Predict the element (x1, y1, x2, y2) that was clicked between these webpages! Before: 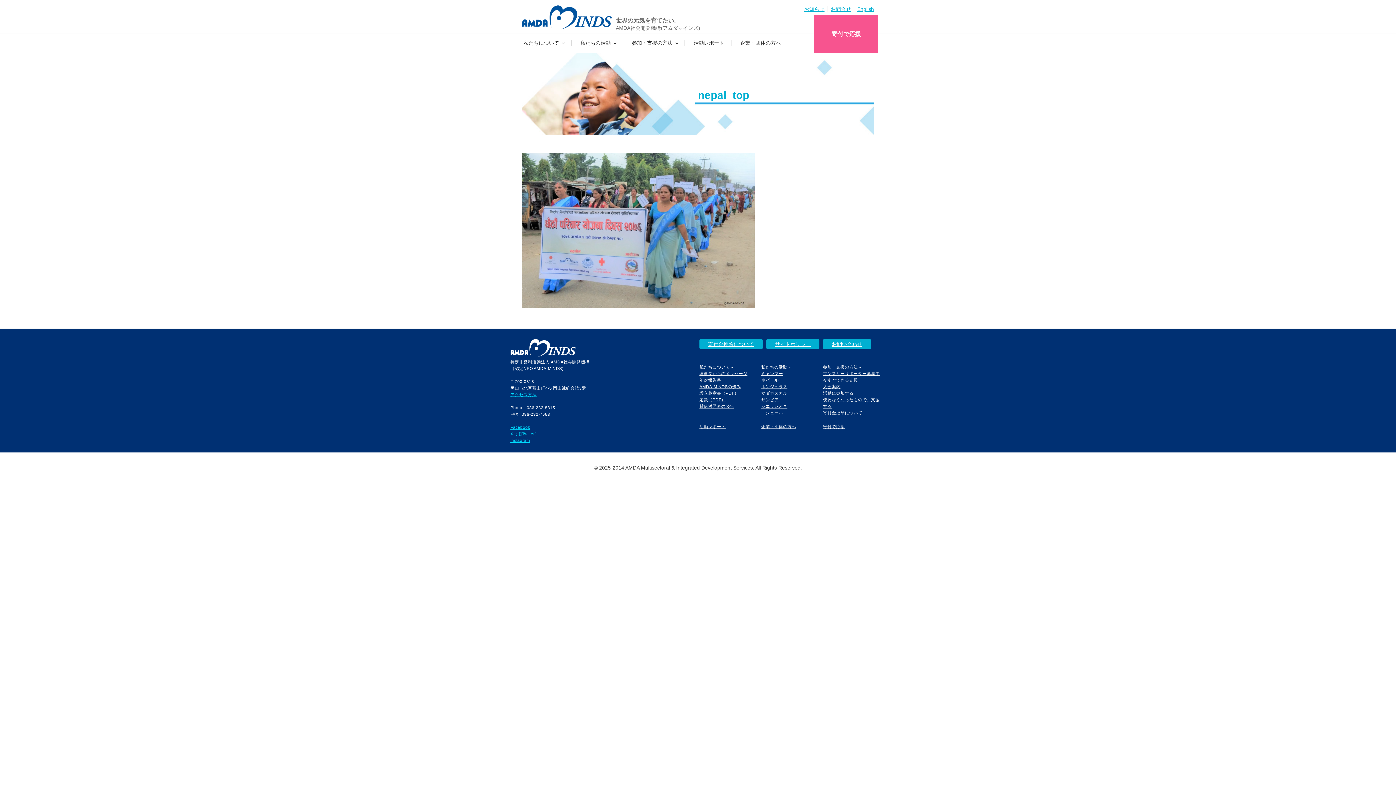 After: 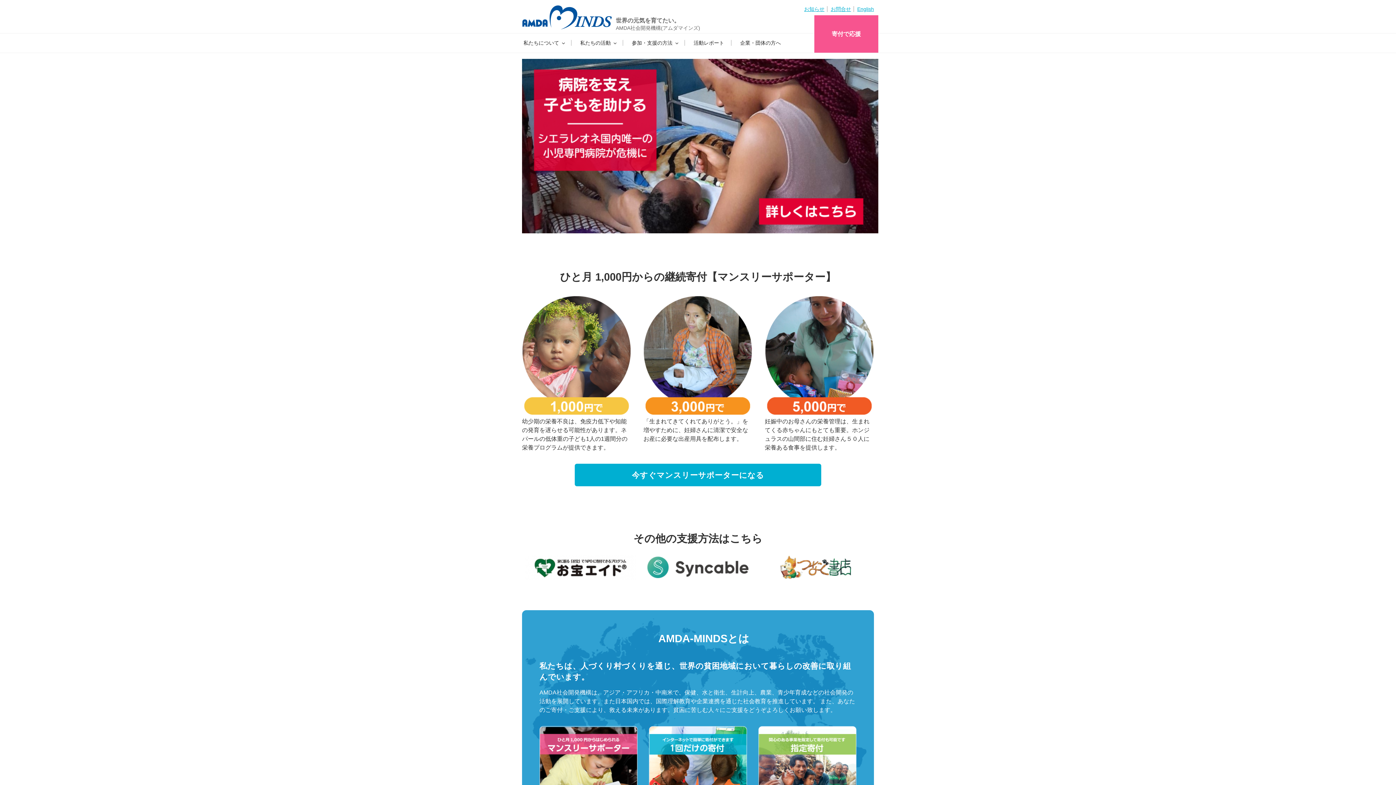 Action: label: AMDA社会開発機構(アムダマインズ) bbox: (616, 25, 700, 30)